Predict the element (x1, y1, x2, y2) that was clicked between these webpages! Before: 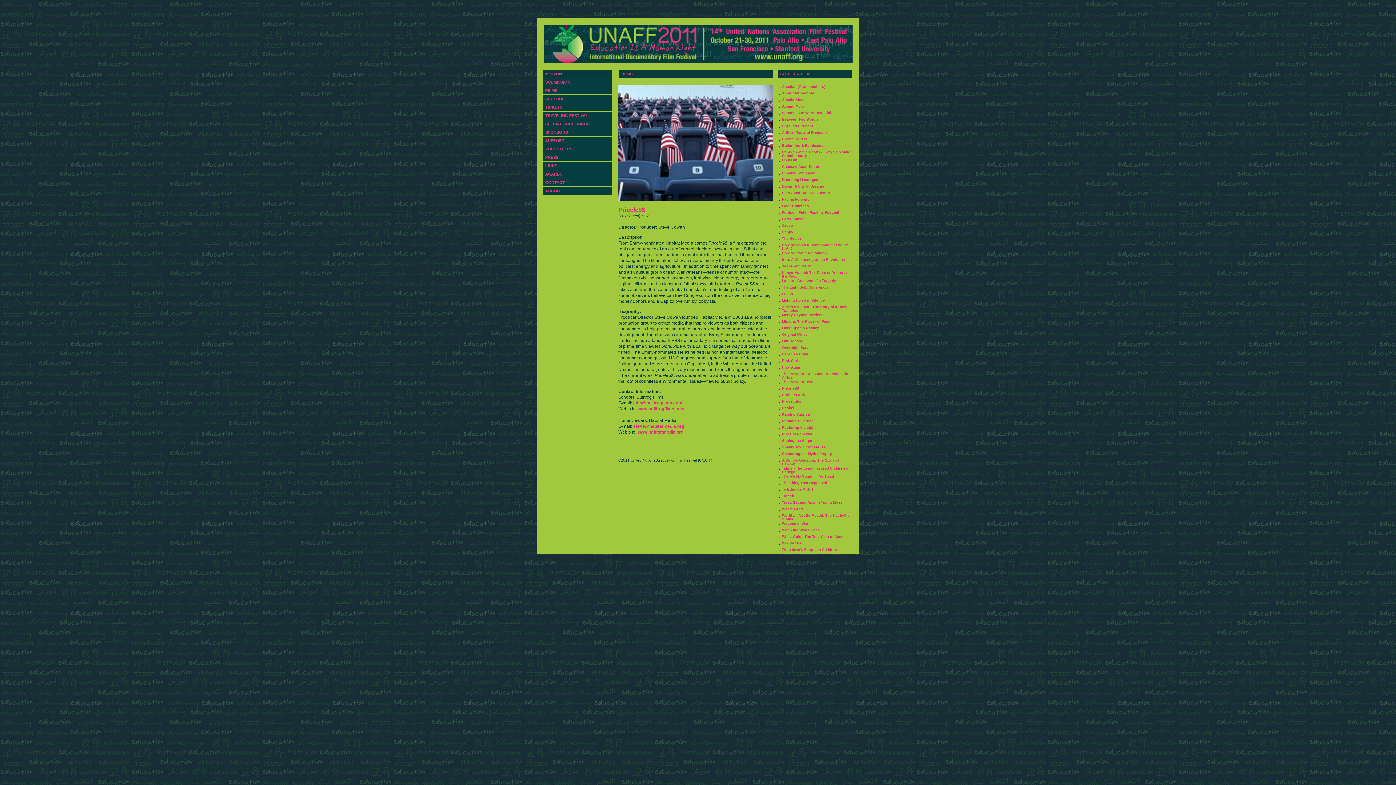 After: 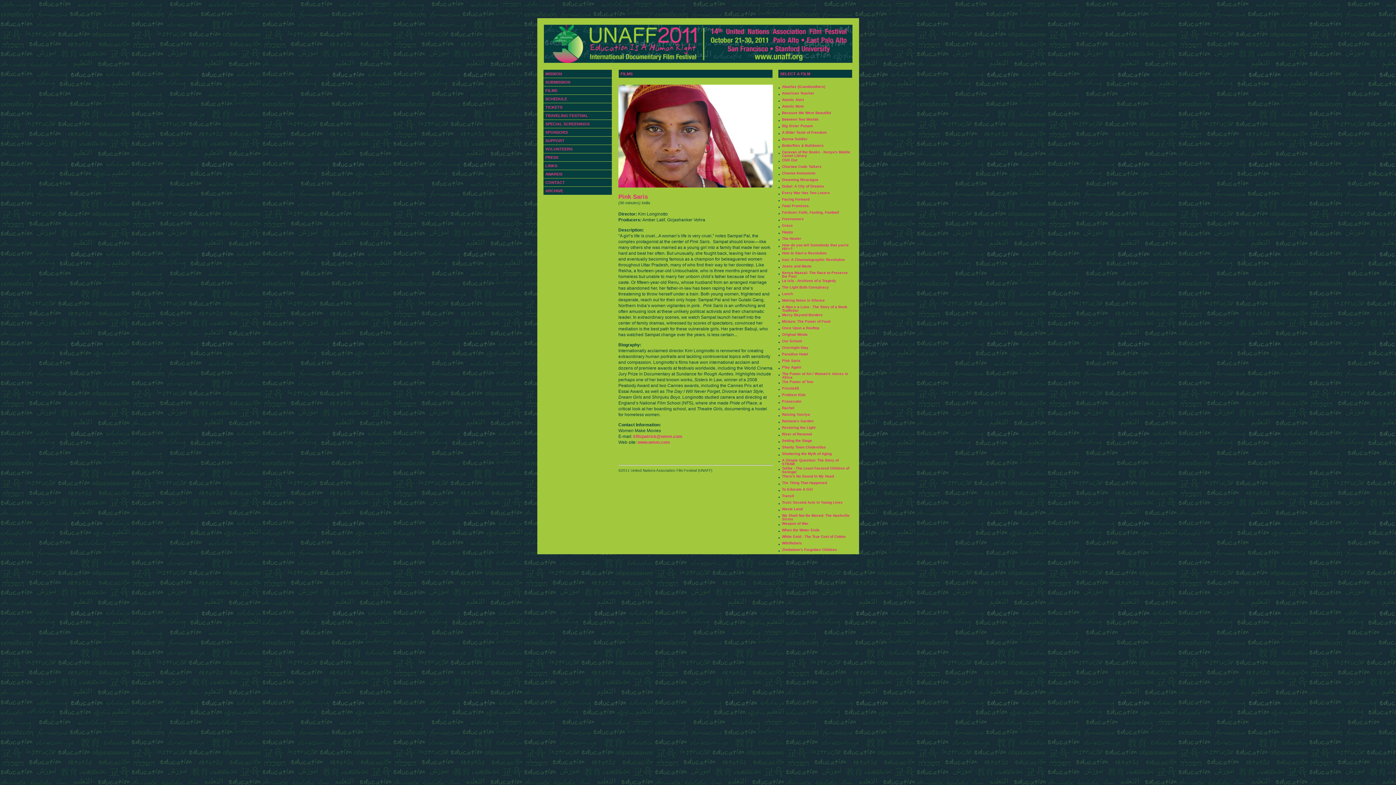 Action: label: Pink Saris bbox: (782, 358, 800, 362)